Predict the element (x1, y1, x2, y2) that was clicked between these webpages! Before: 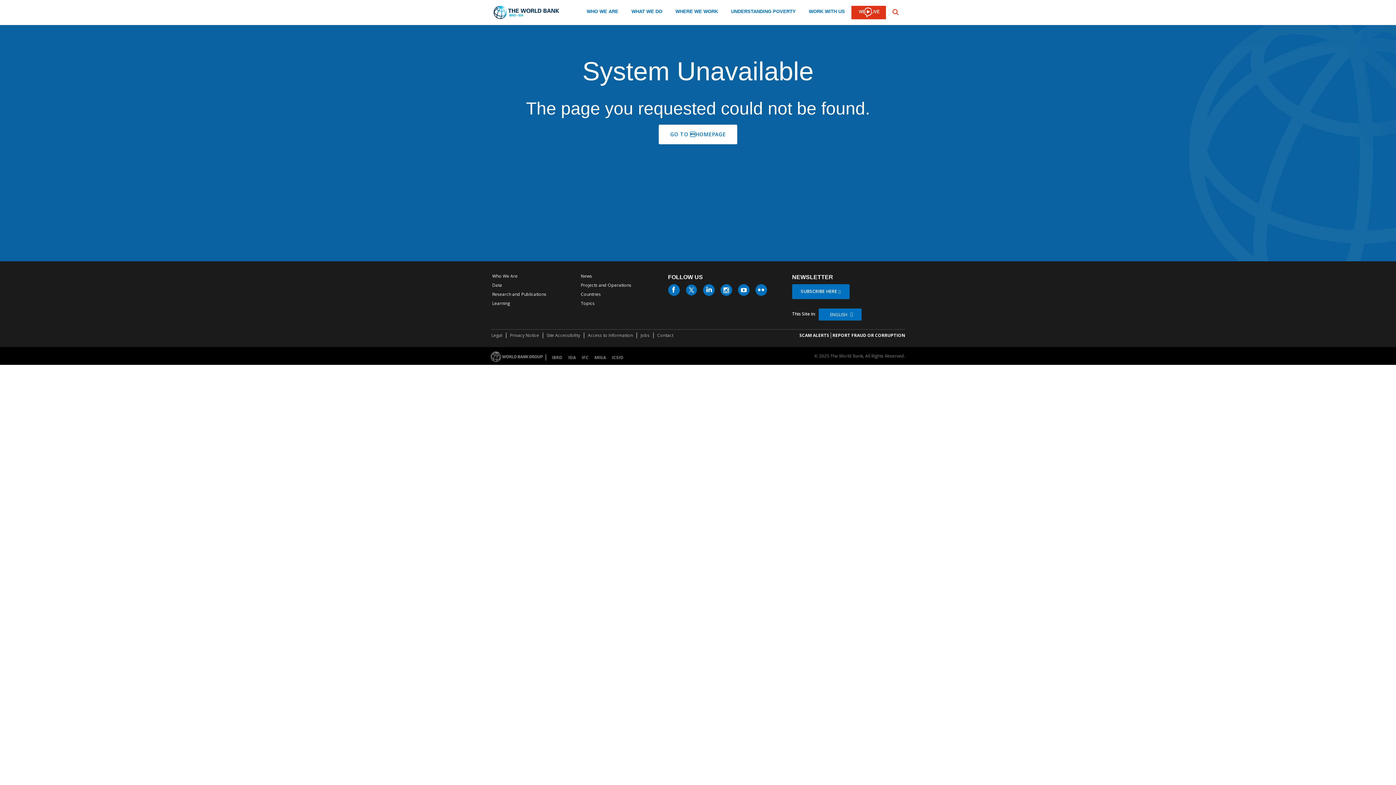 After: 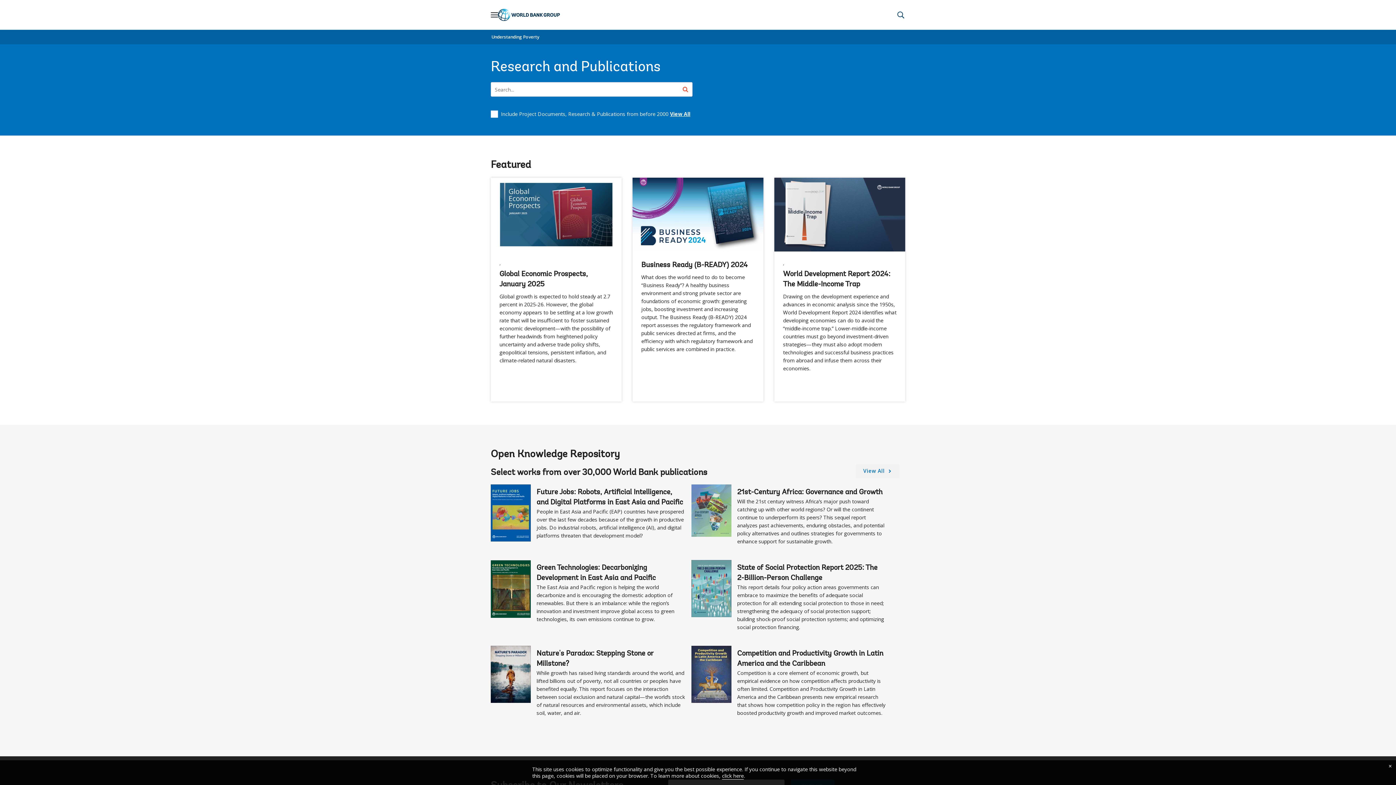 Action: bbox: (490, 289, 548, 298) label: Research and Publications